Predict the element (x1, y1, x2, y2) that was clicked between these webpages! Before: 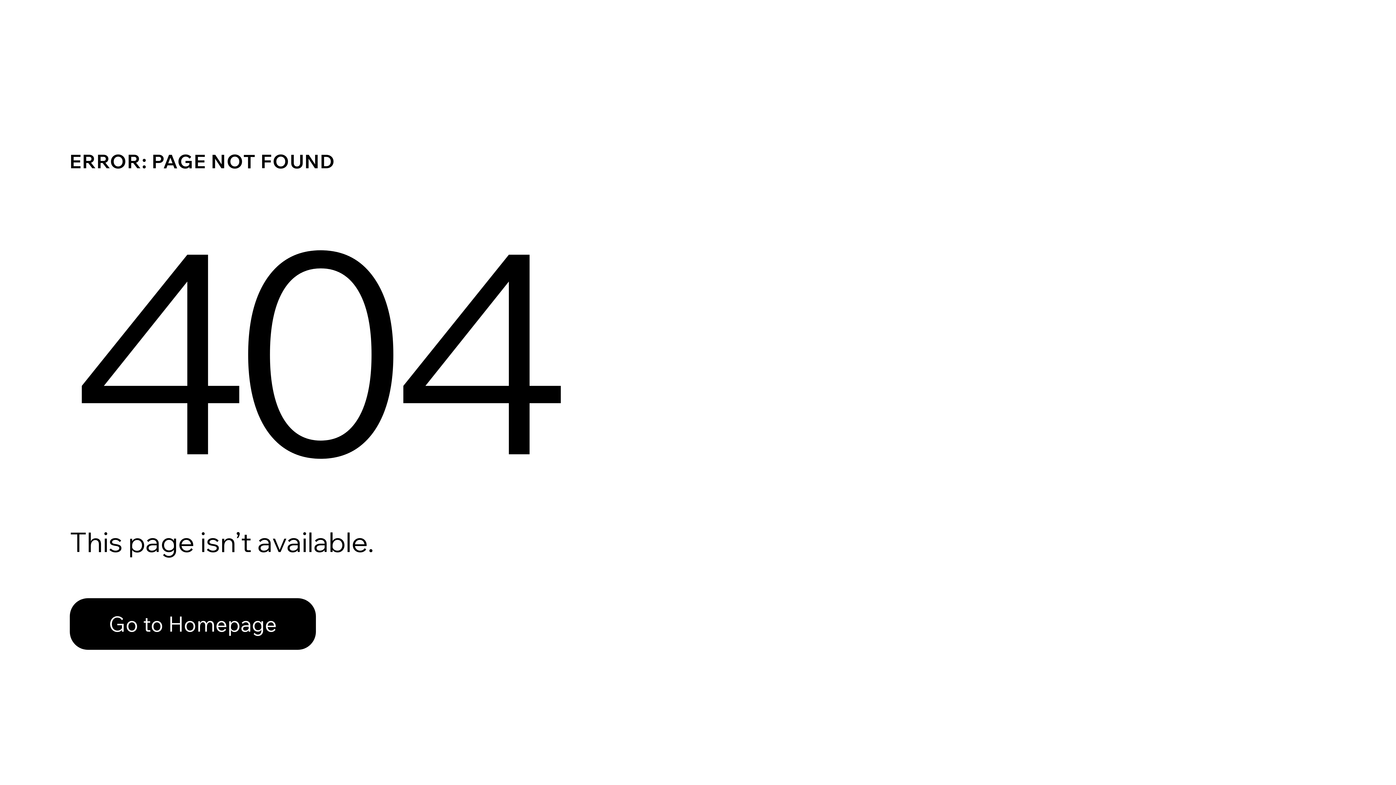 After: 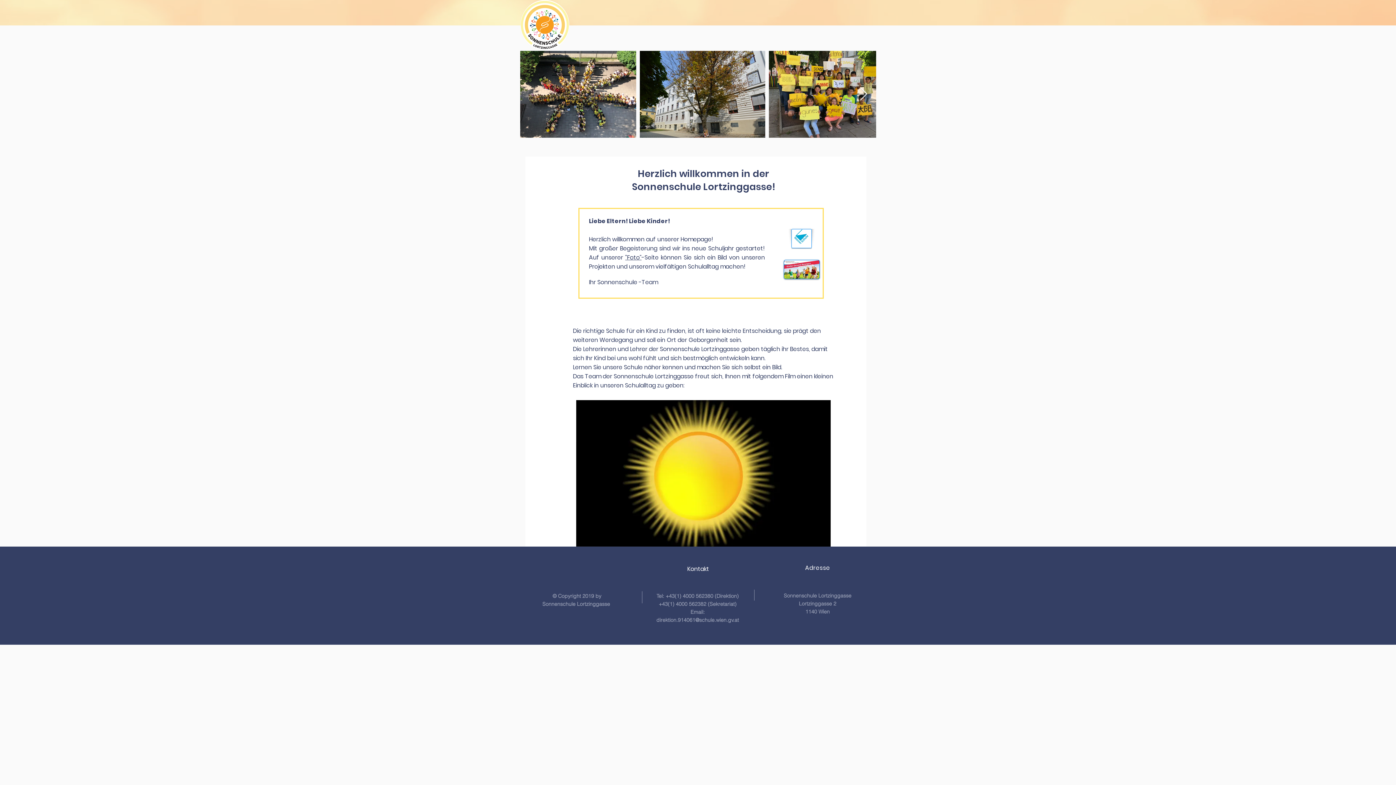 Action: bbox: (69, 582, 768, 659) label: Go to Homepage